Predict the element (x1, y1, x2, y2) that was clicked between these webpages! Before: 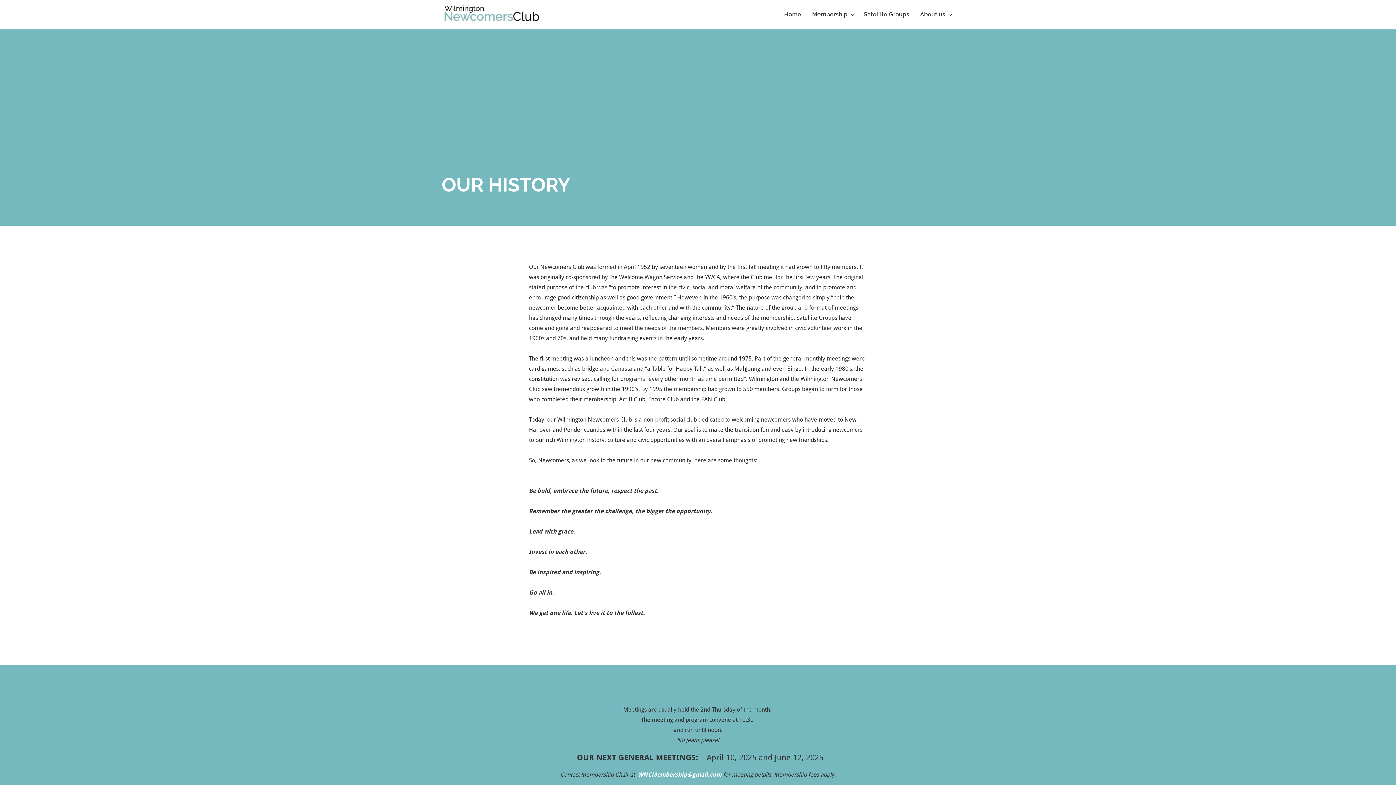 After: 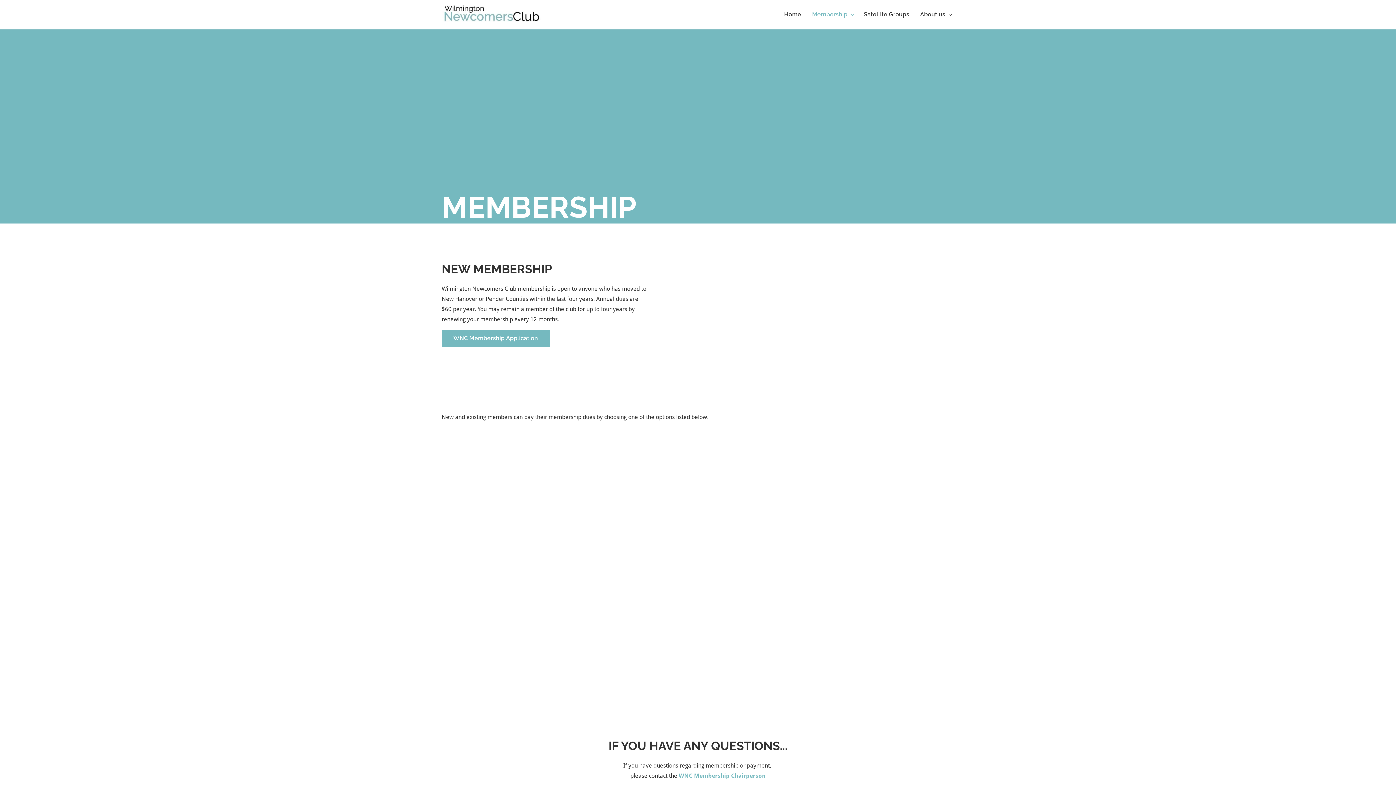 Action: label: Membership bbox: (808, 8, 856, 20)